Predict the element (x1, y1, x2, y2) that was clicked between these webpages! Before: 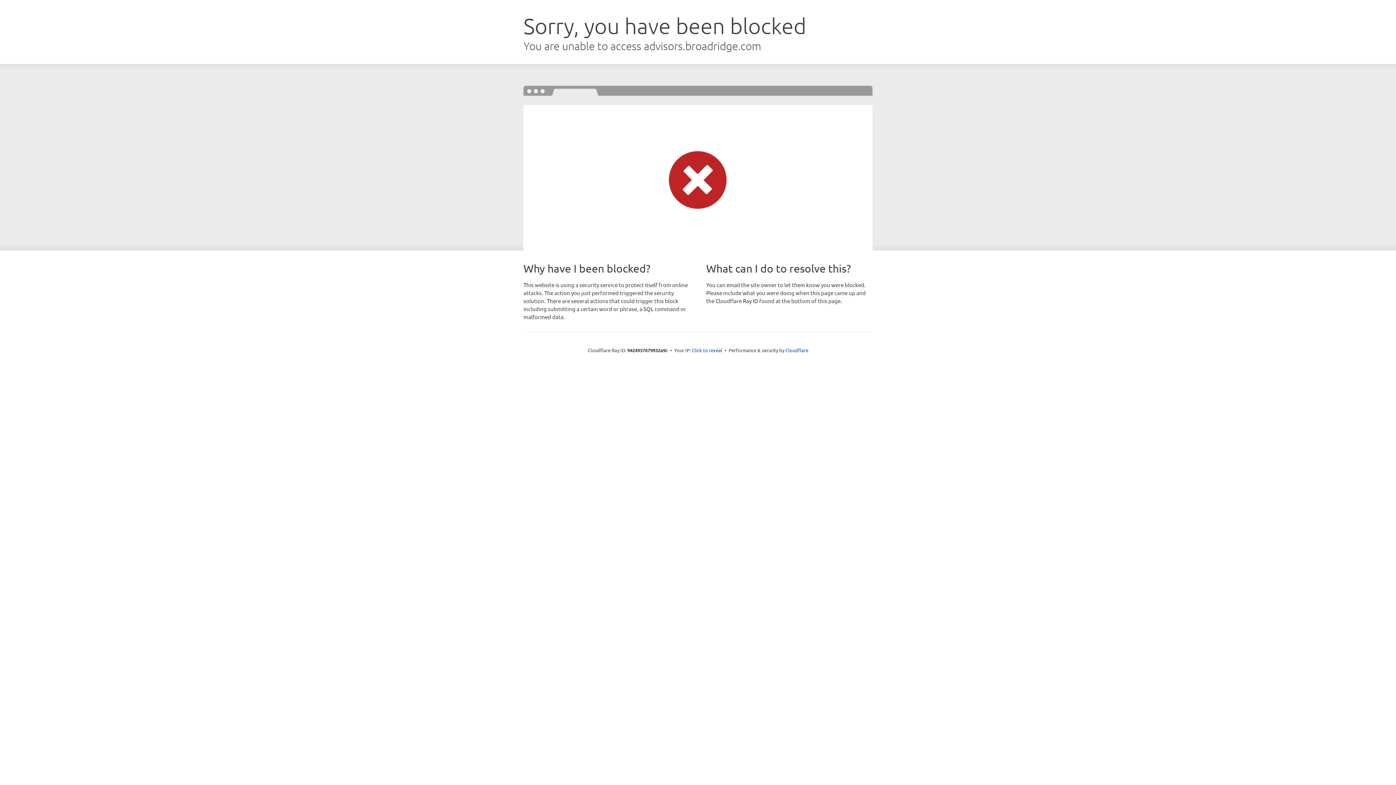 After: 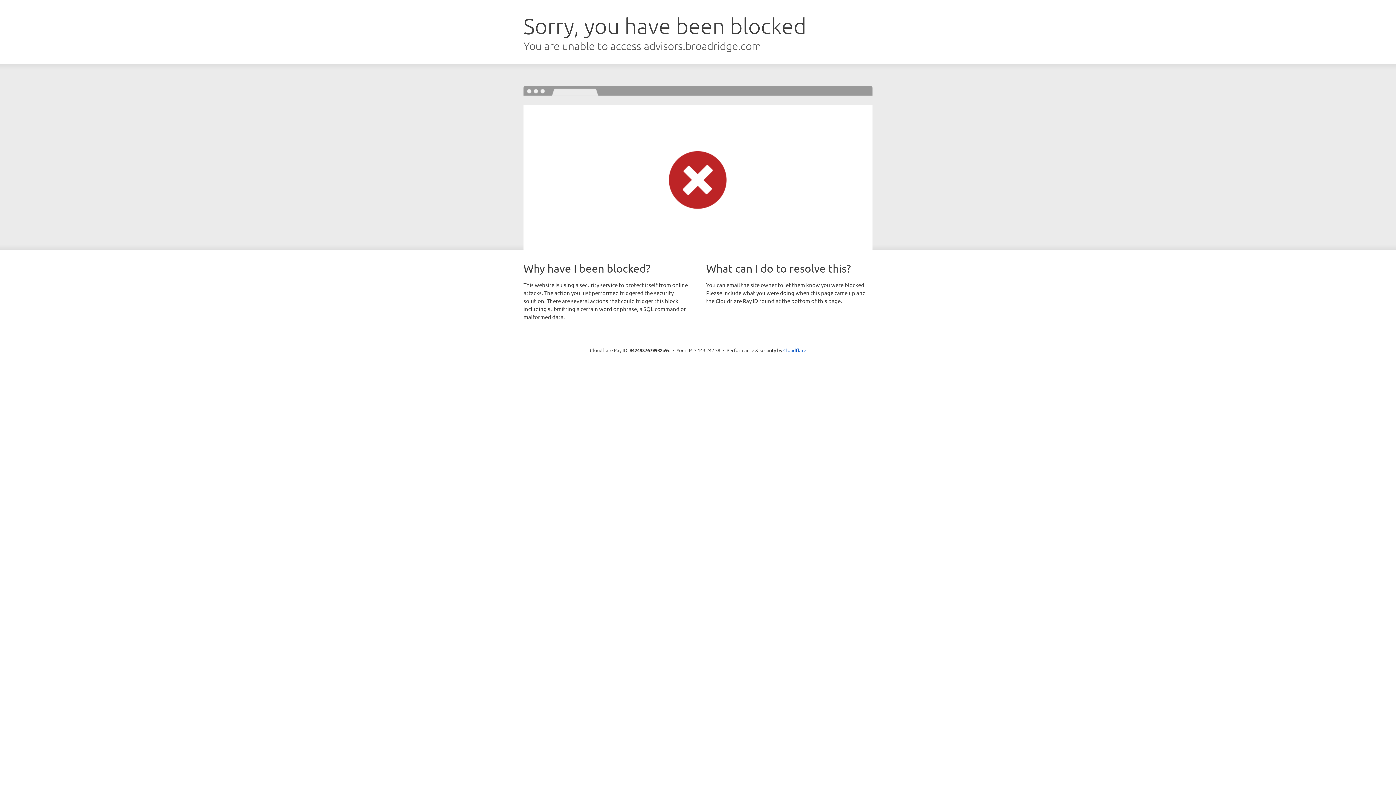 Action: bbox: (692, 346, 722, 353) label: Click to reveal